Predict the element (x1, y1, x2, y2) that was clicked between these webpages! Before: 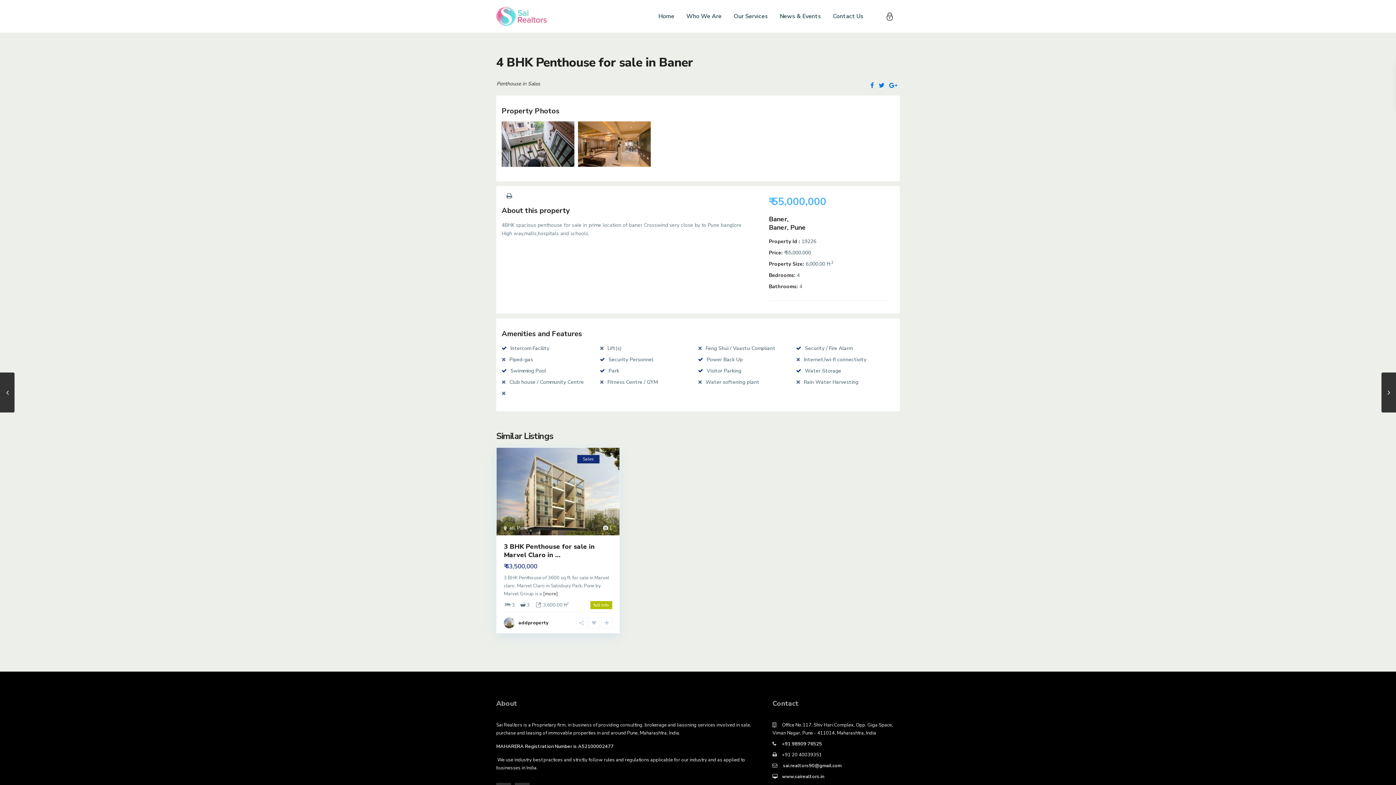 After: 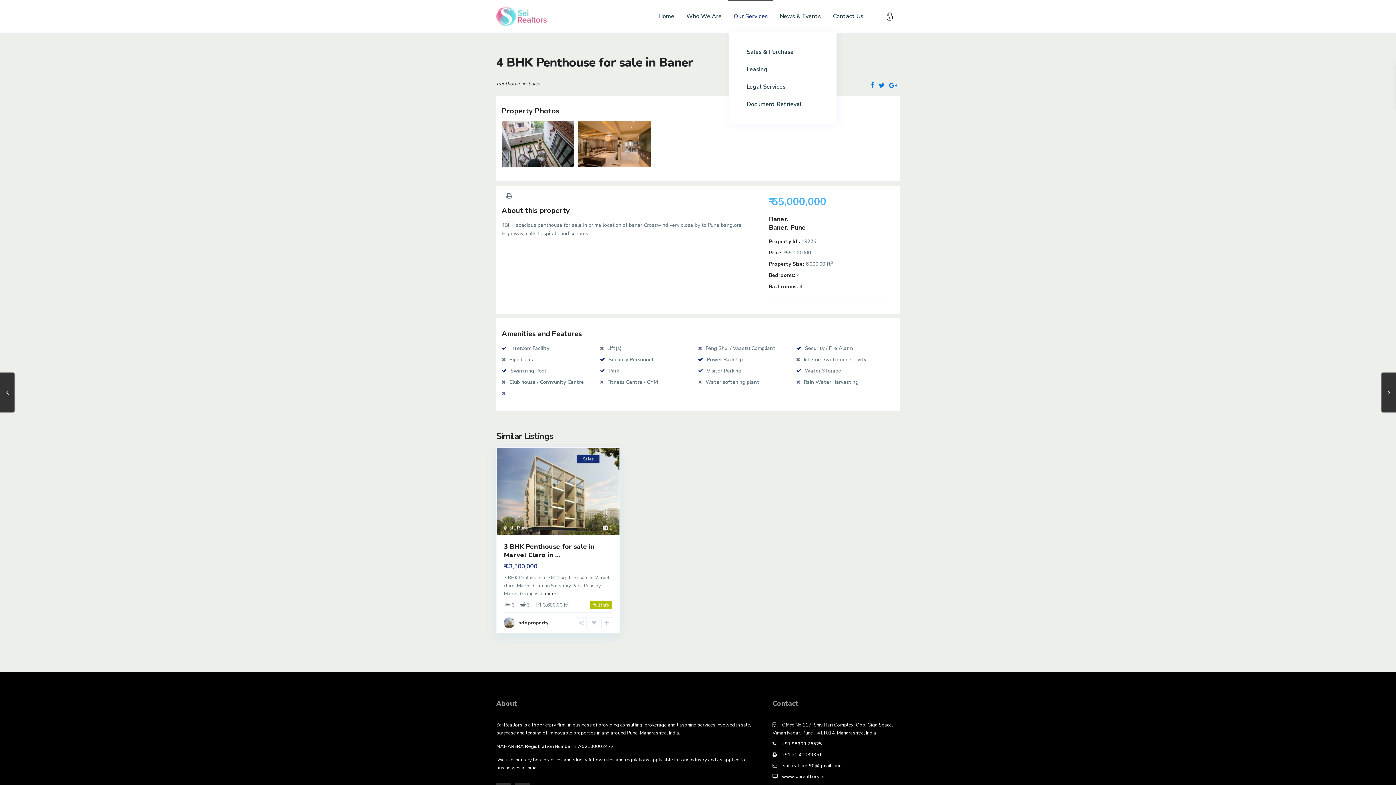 Action: label: Our Services bbox: (728, 0, 773, 32)